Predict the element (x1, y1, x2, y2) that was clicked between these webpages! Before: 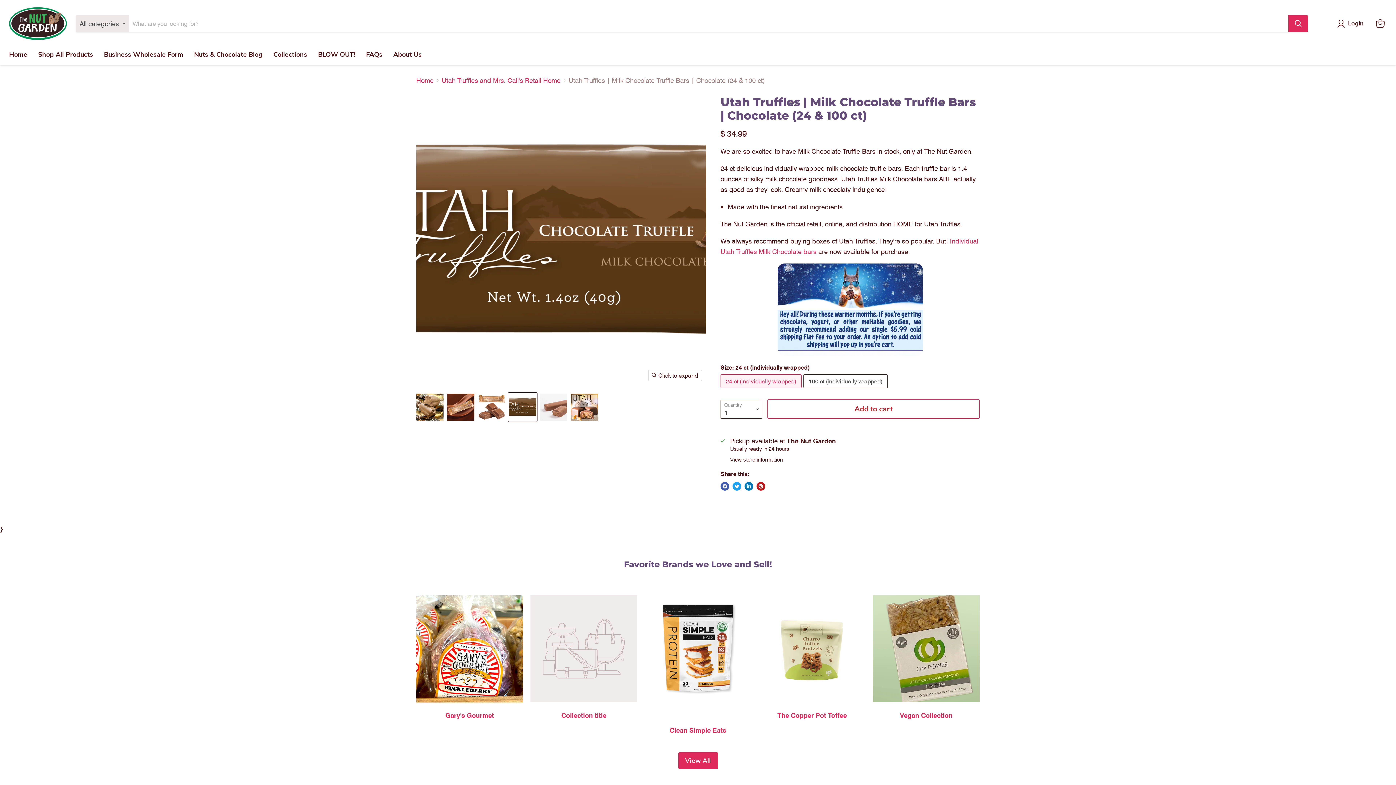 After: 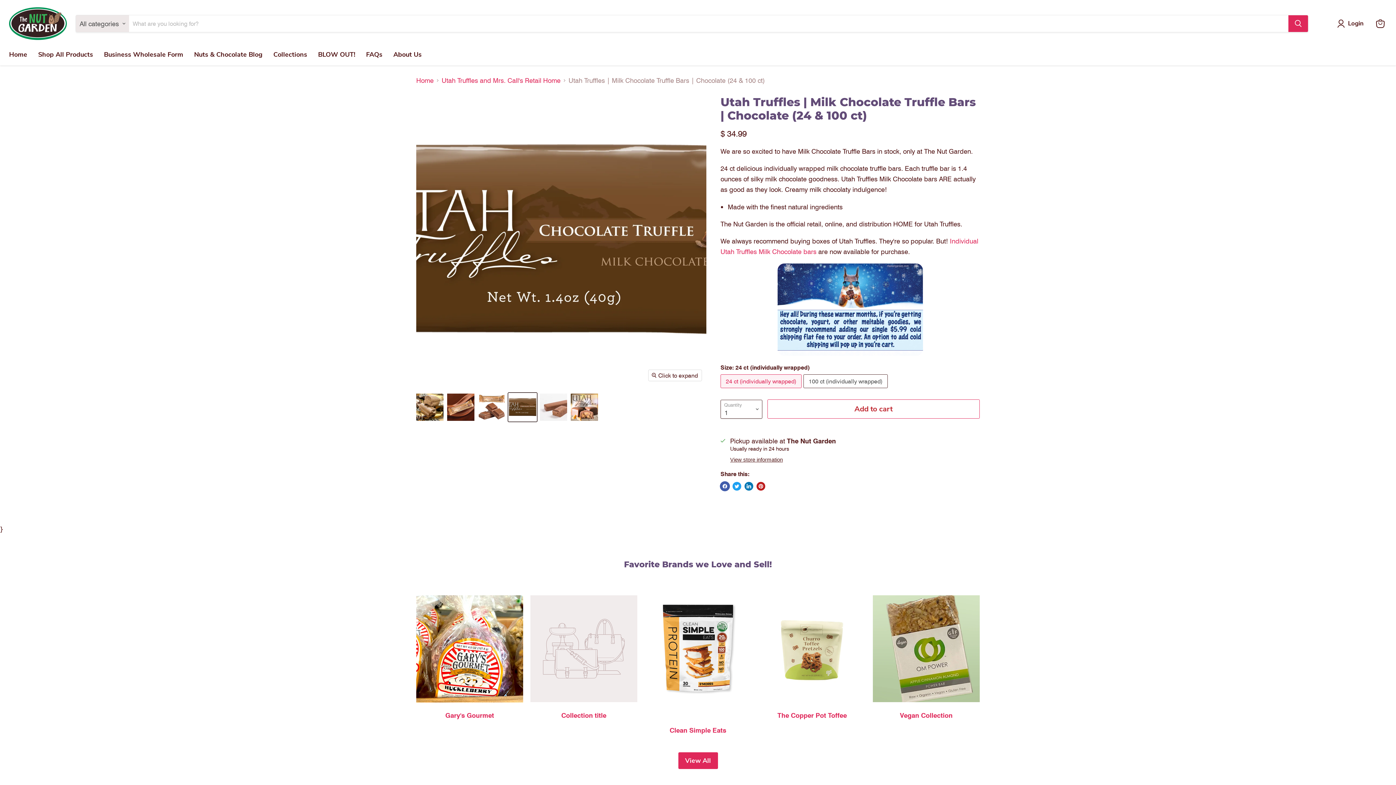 Action: bbox: (720, 482, 729, 490) label: Share on Facebook